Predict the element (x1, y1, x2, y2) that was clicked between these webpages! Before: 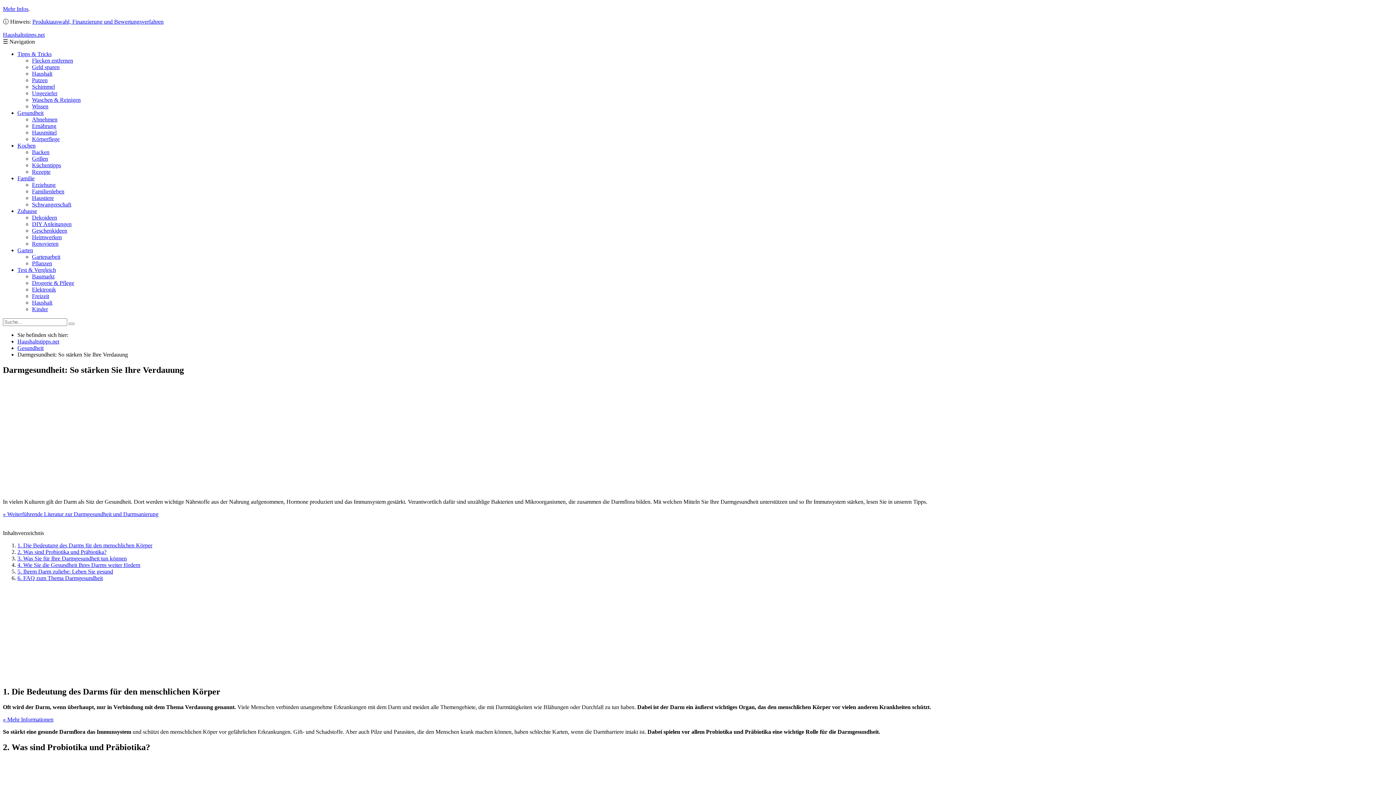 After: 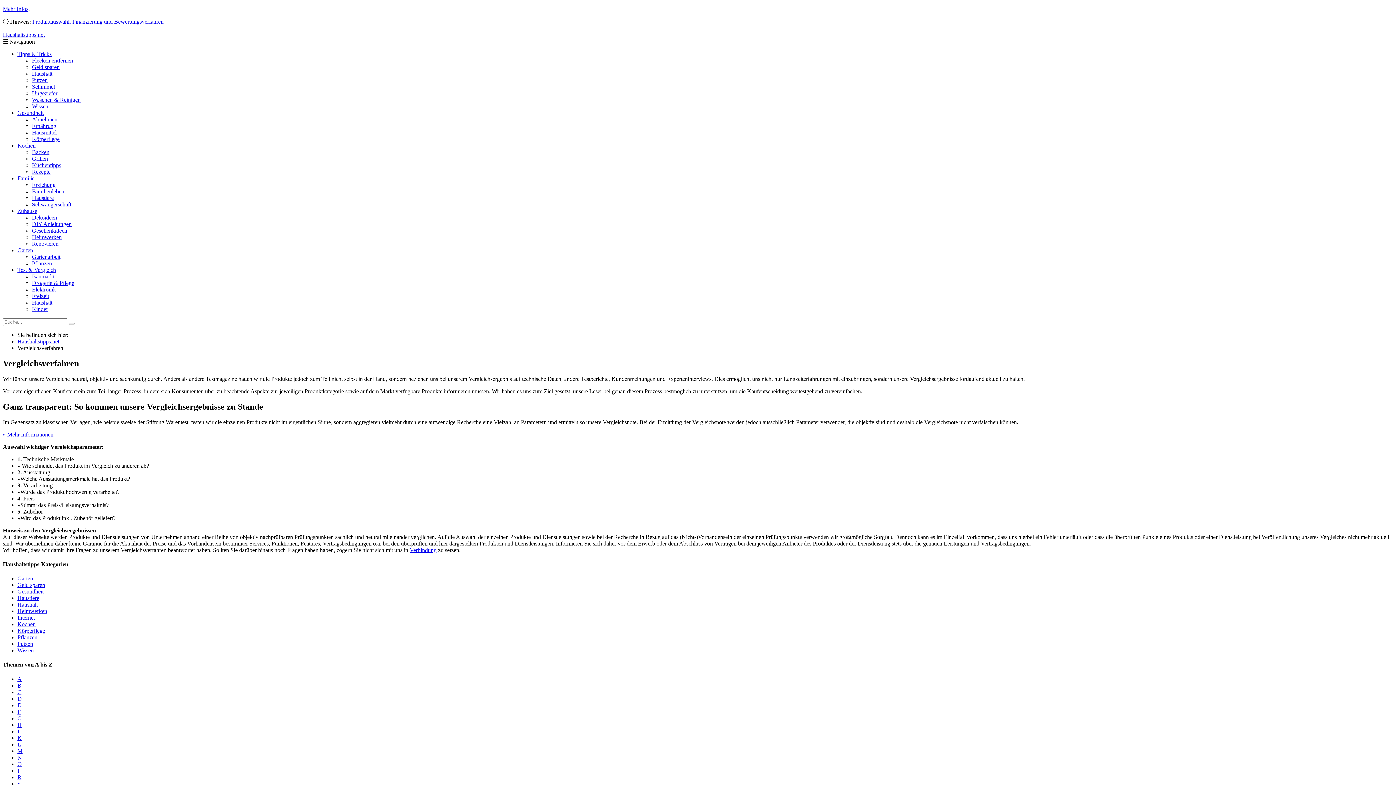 Action: bbox: (32, 18, 163, 24) label: Produktauswahl, Finanzierung und Bewertungsverfahren